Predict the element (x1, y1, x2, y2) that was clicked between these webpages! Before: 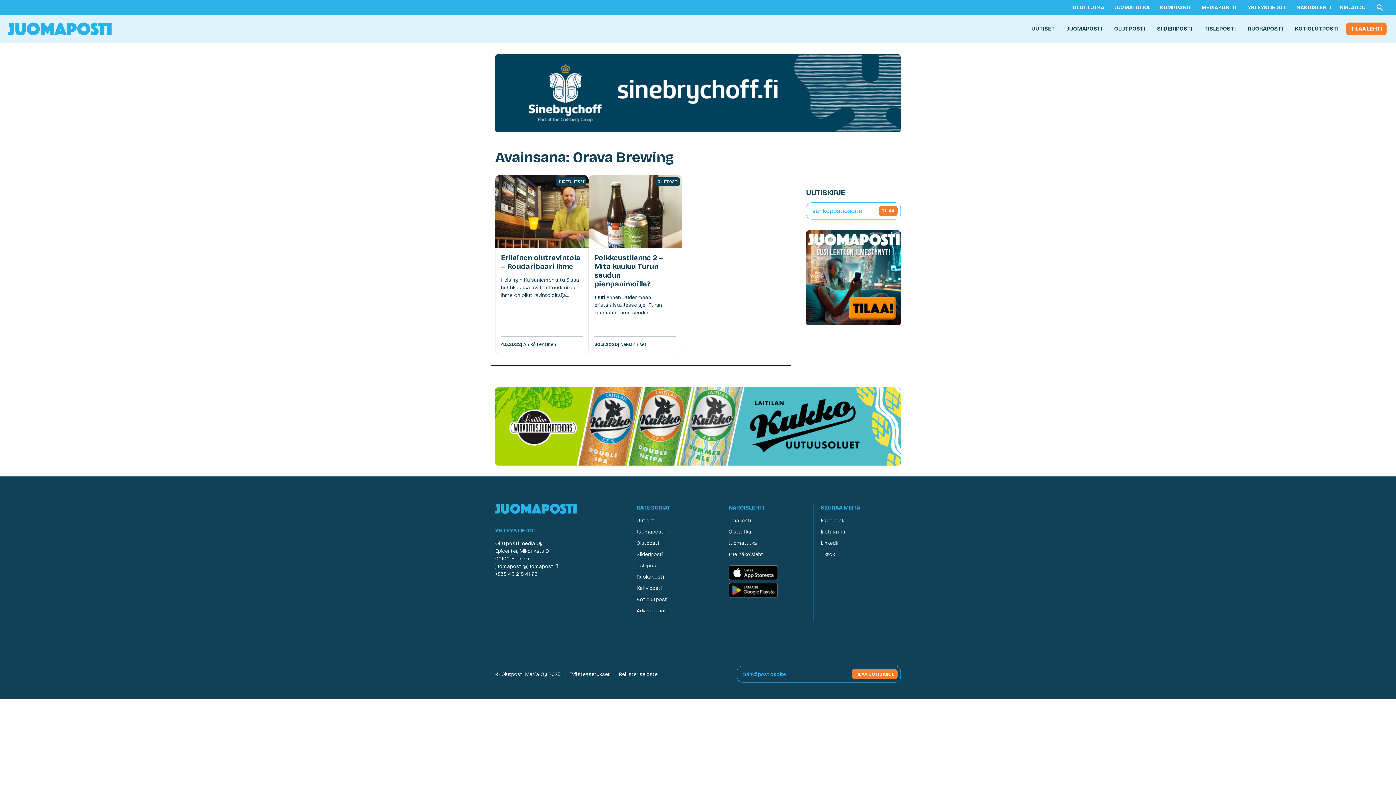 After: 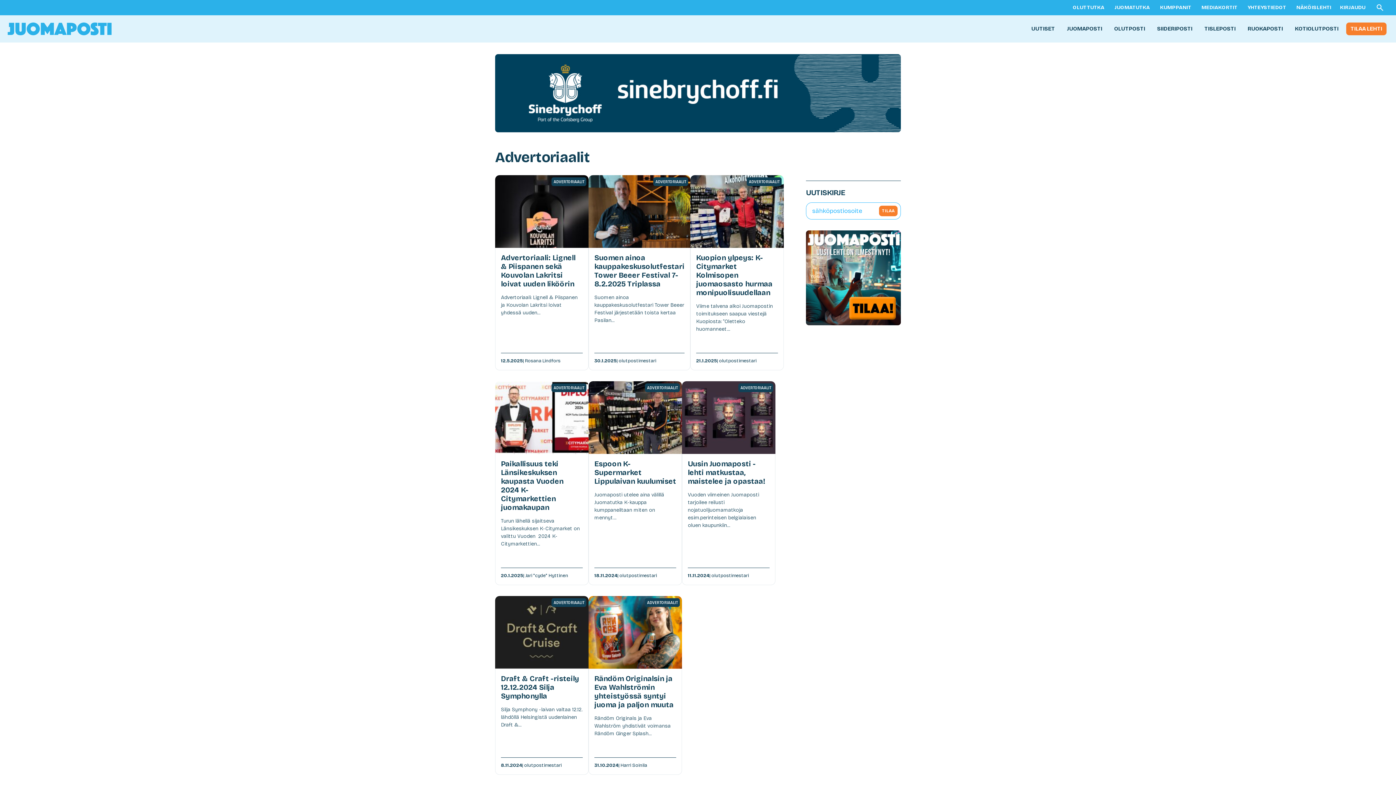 Action: label: Advertoriaalit bbox: (636, 608, 668, 614)